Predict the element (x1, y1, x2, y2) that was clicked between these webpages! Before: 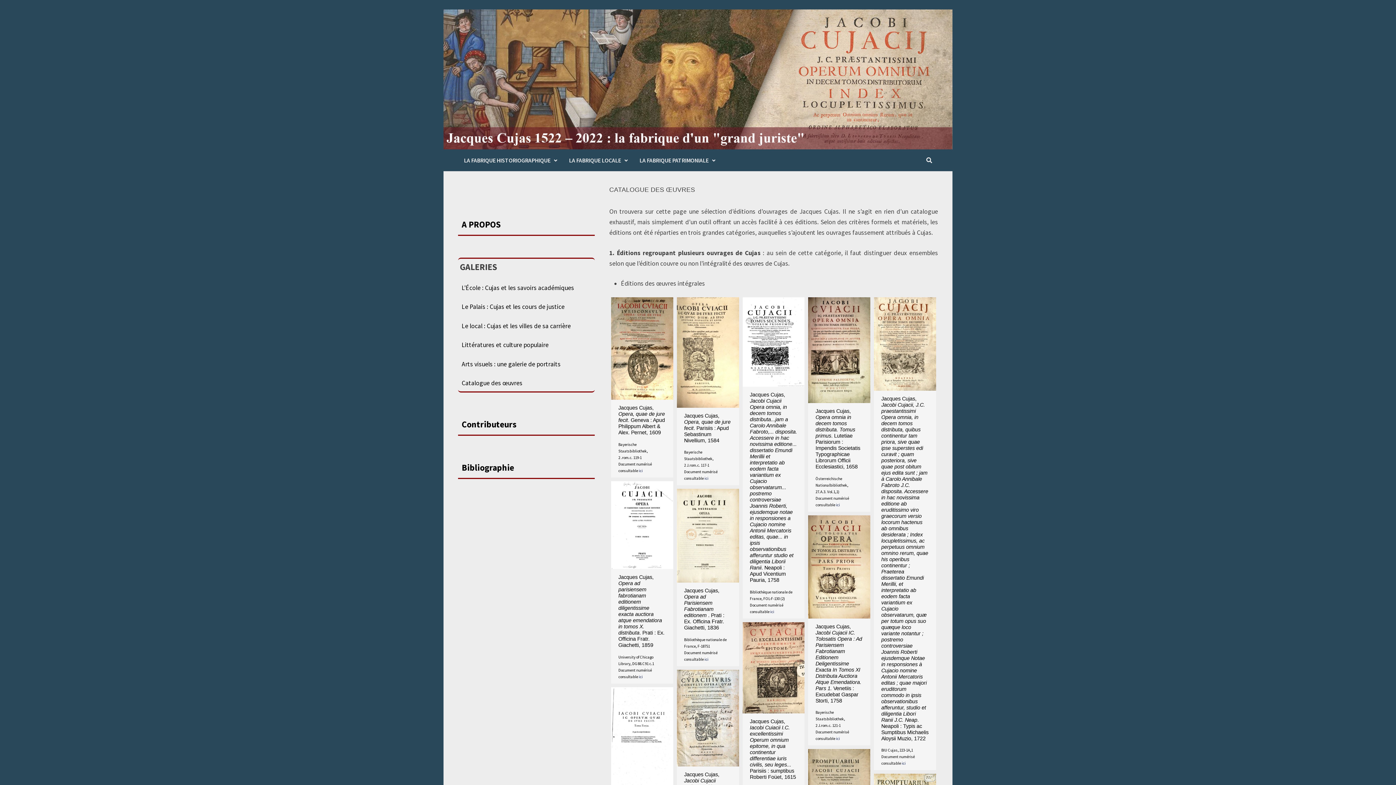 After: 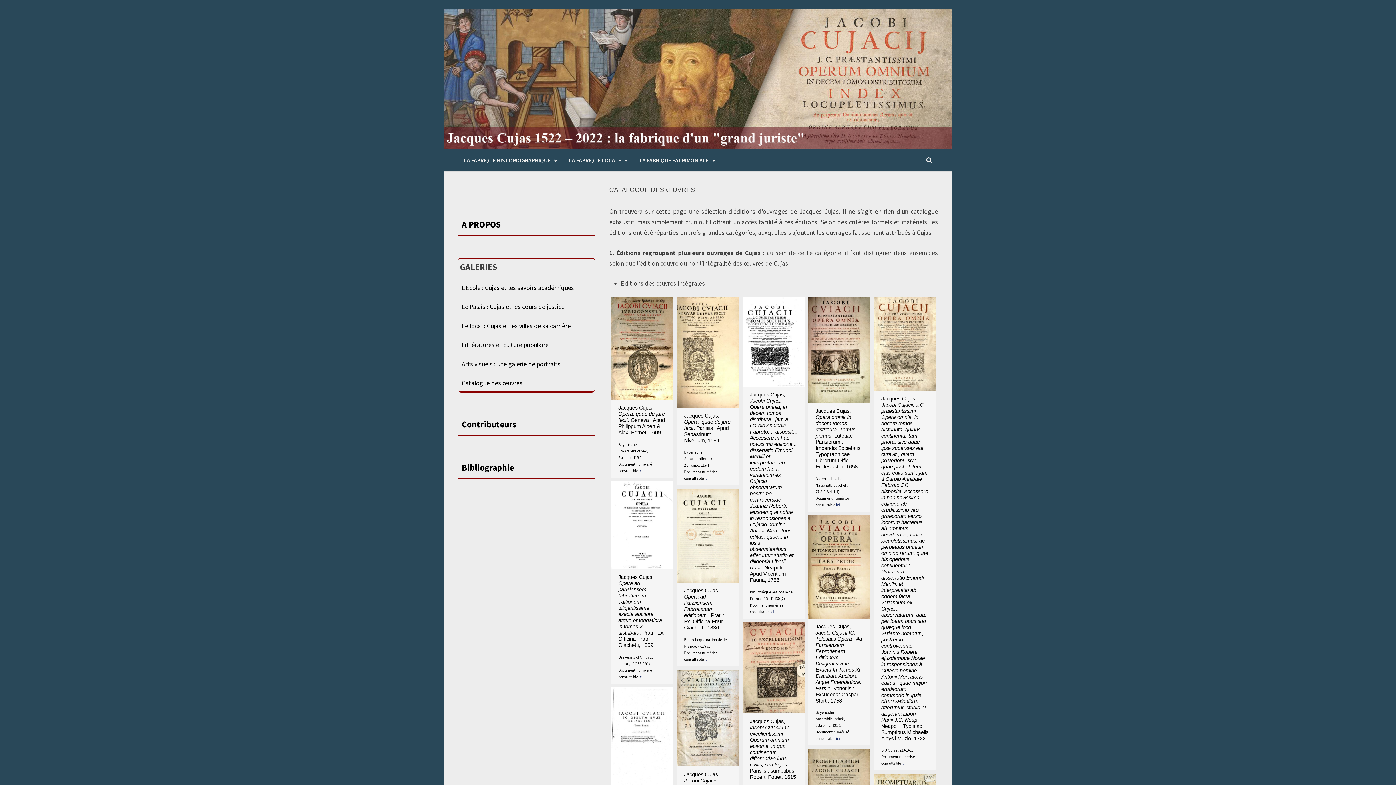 Action: label: Catalogue des œuvres bbox: (461, 379, 522, 387)